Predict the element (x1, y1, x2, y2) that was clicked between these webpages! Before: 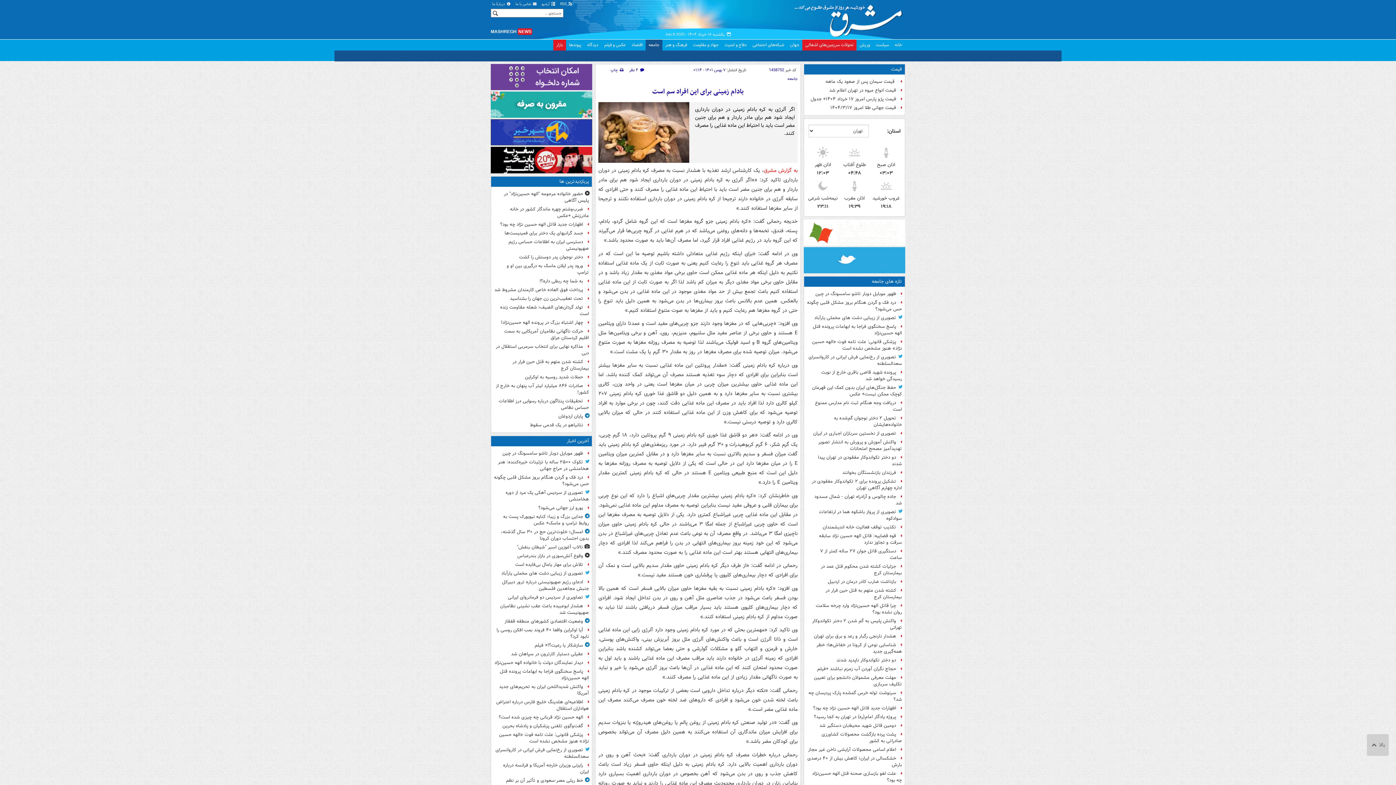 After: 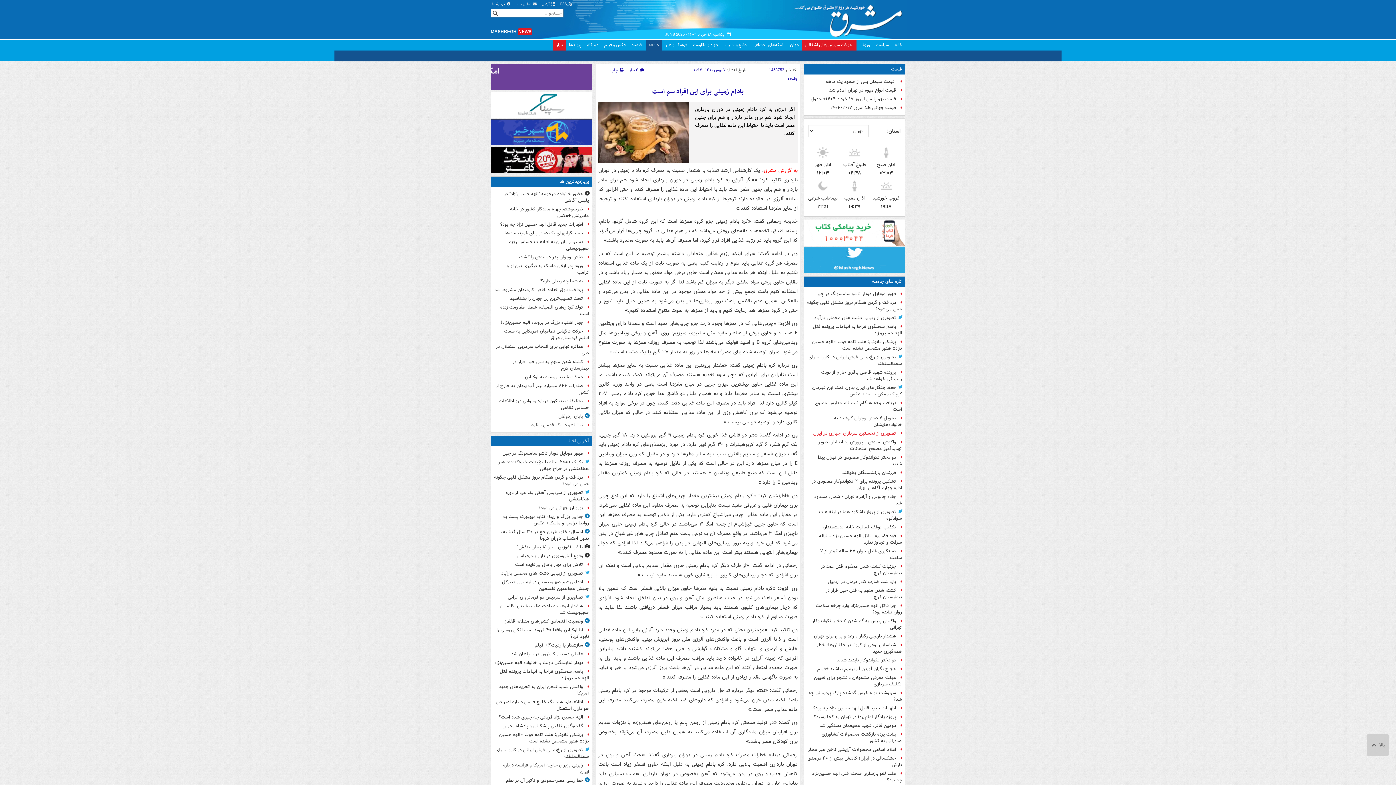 Action: label: تصویری از نخستین سربازان اجباری در ایران bbox: (807, 429, 902, 438)